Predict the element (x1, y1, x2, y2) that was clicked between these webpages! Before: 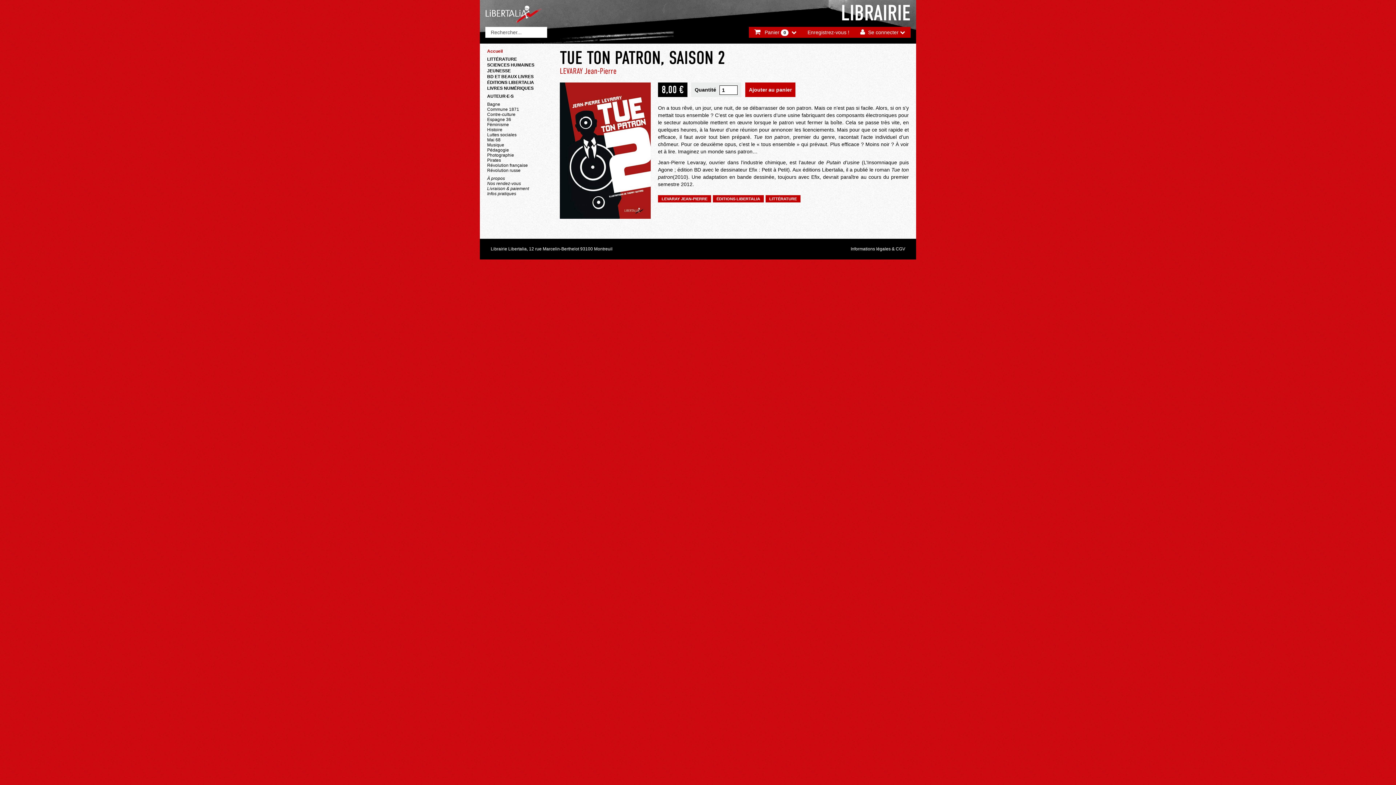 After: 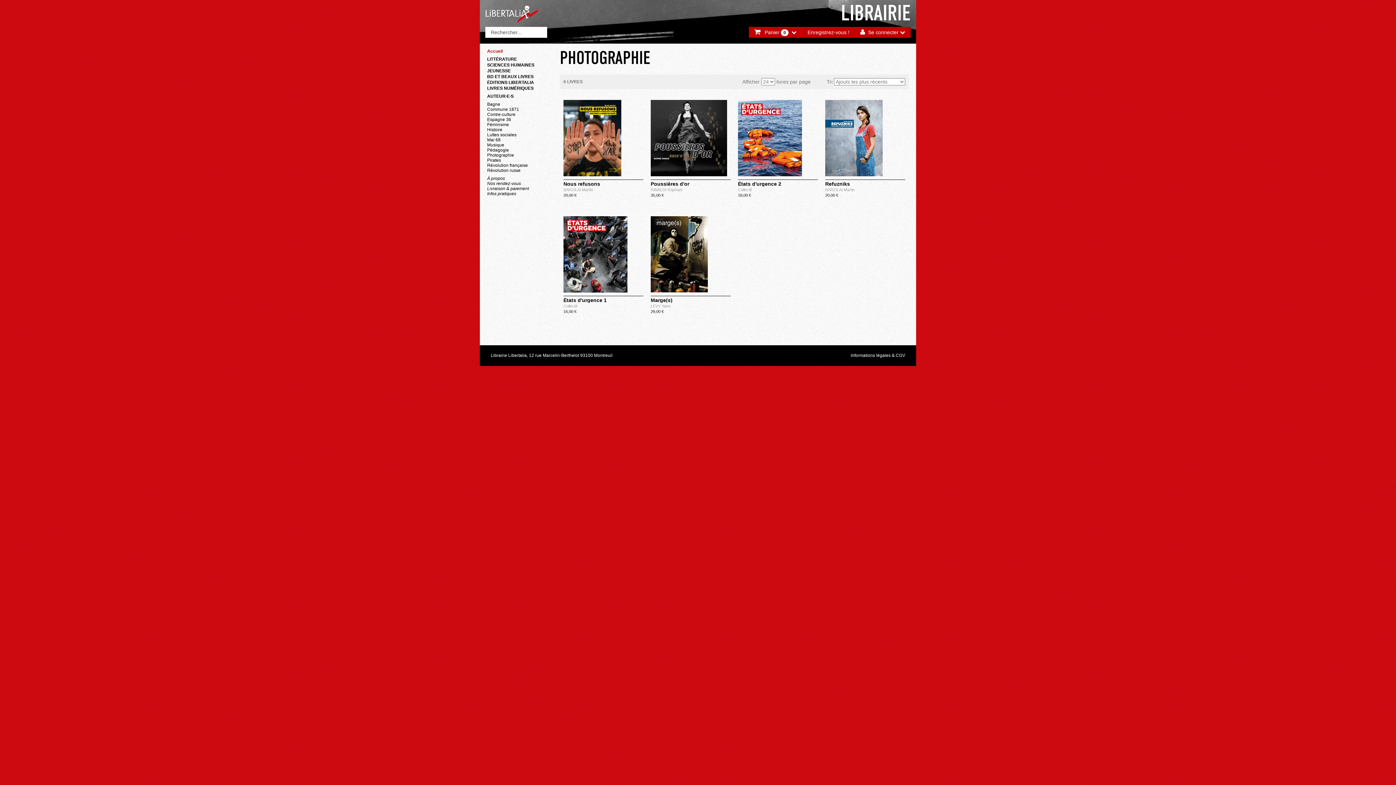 Action: bbox: (487, 153, 549, 157) label: Photographie